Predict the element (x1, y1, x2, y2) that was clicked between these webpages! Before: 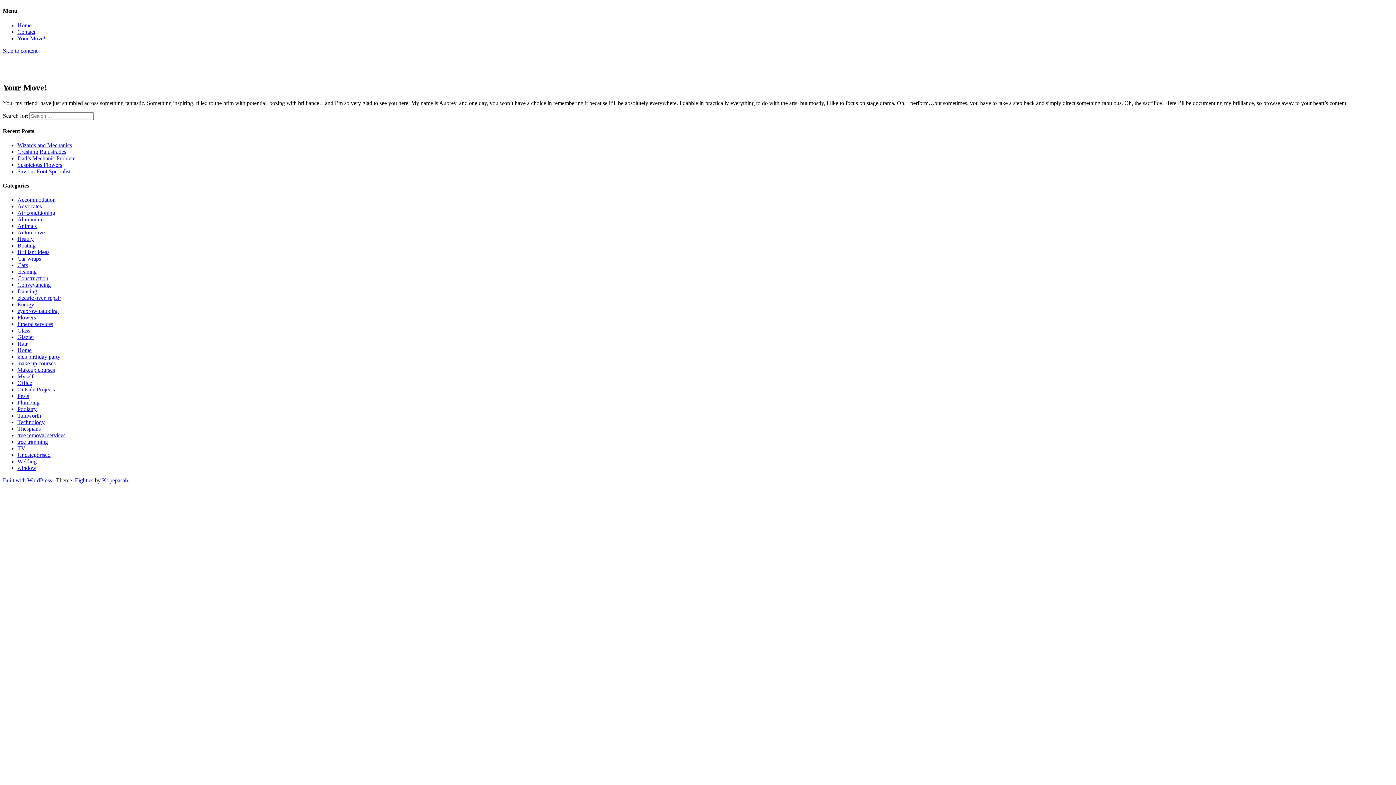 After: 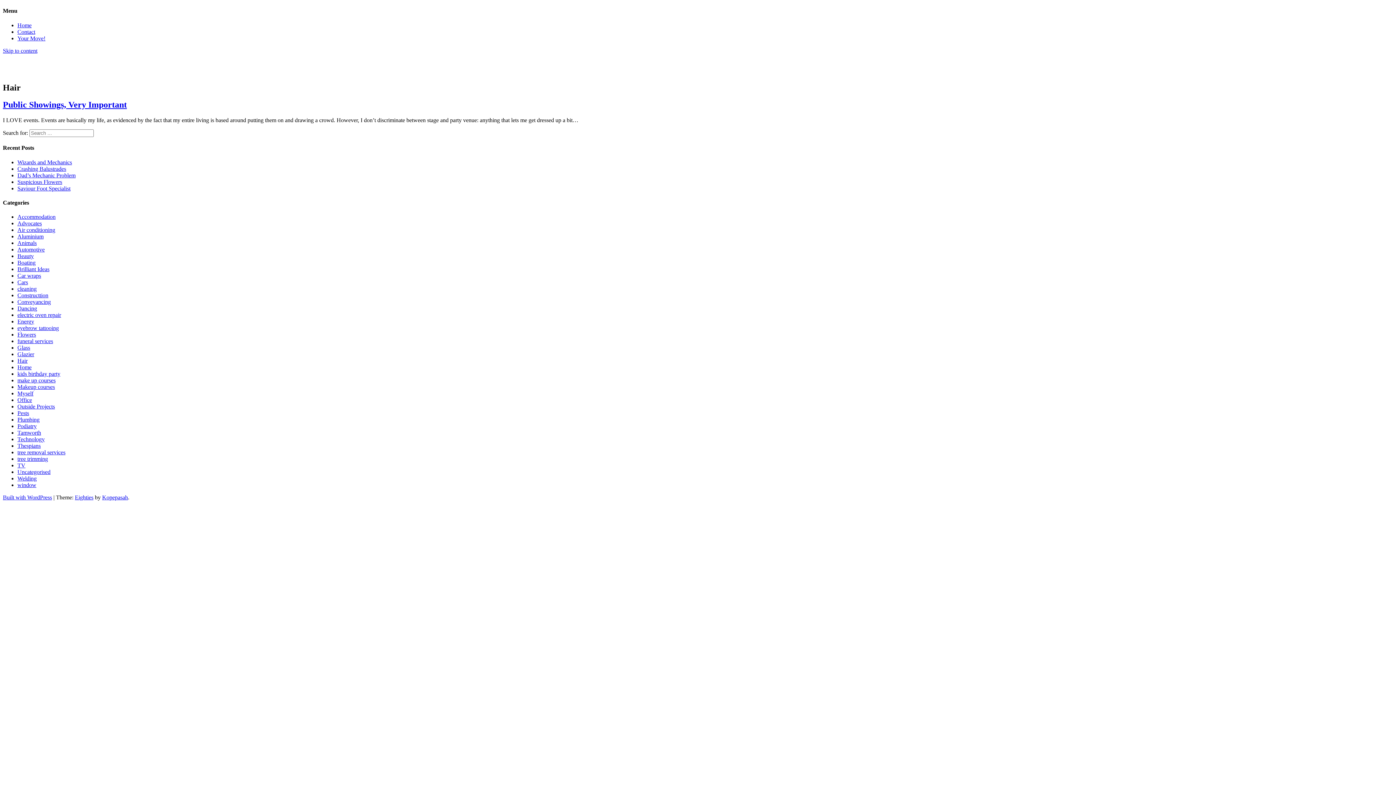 Action: bbox: (17, 340, 27, 347) label: Hair